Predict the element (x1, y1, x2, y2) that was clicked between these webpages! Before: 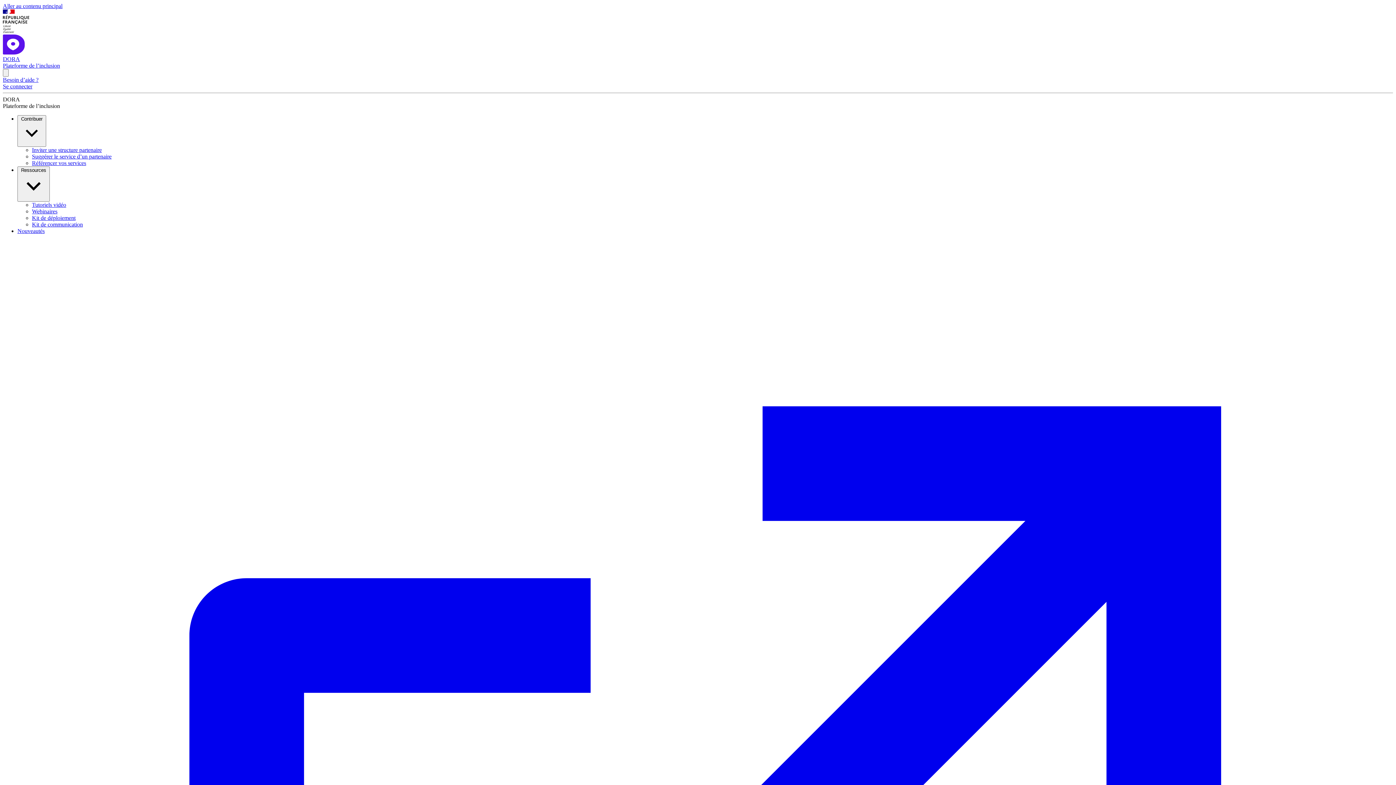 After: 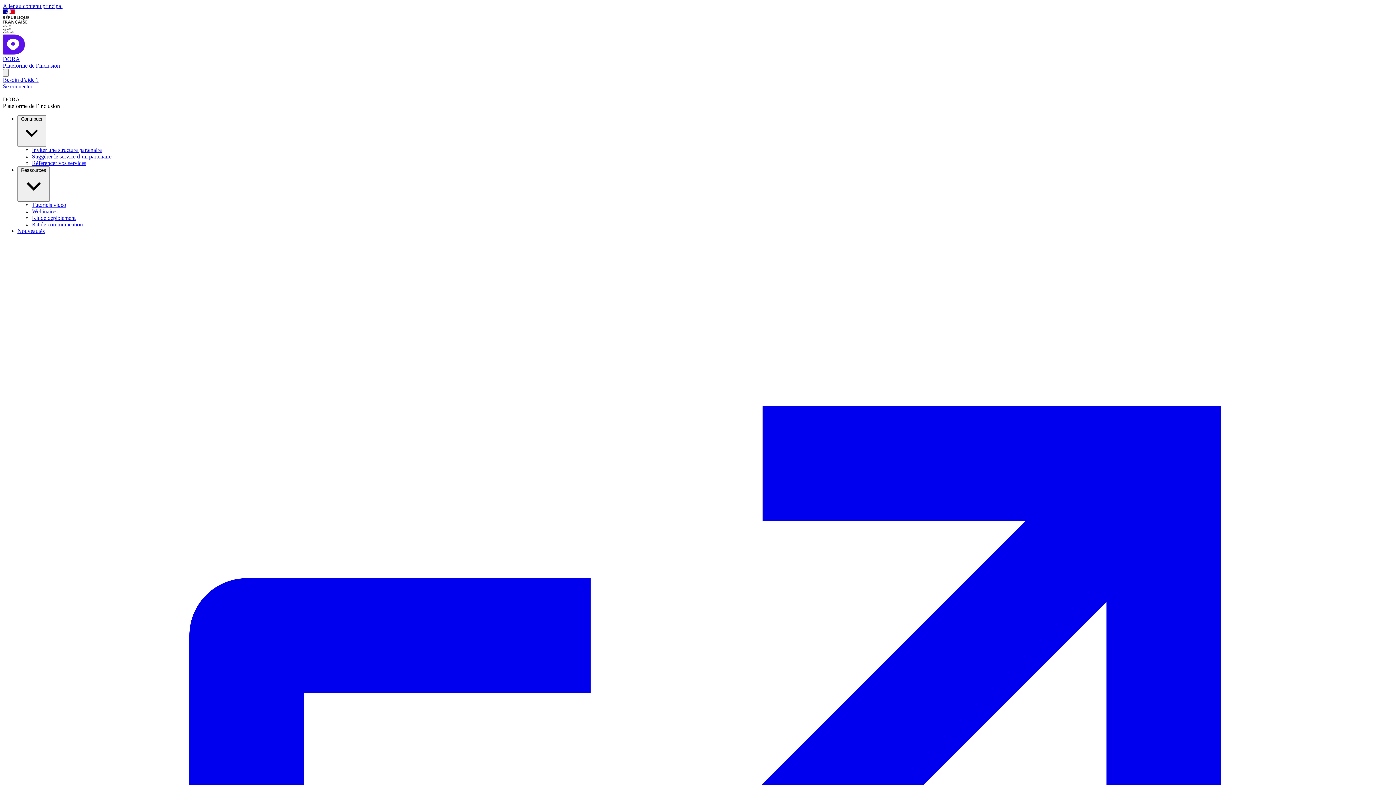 Action: label: Suggérer le service d’un partenaire bbox: (32, 153, 111, 159)